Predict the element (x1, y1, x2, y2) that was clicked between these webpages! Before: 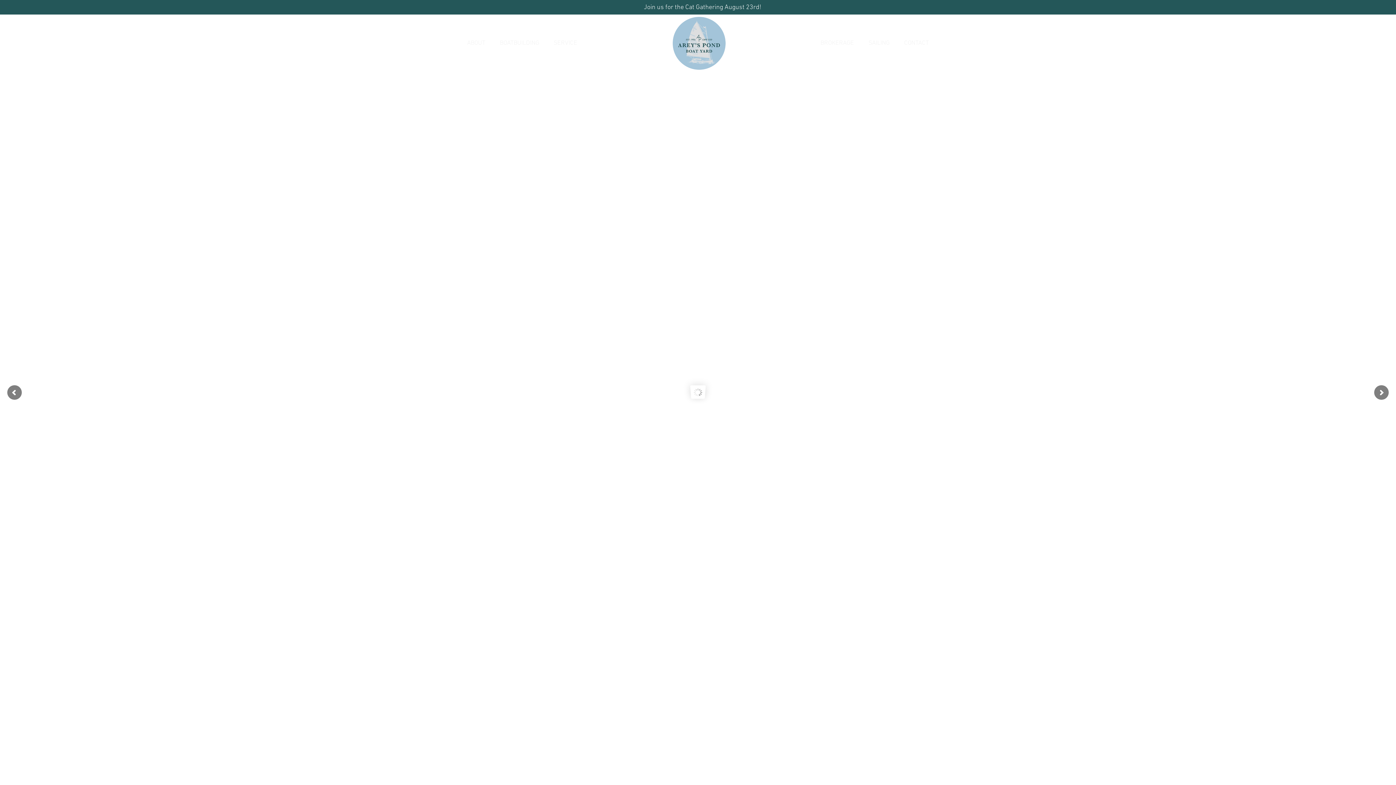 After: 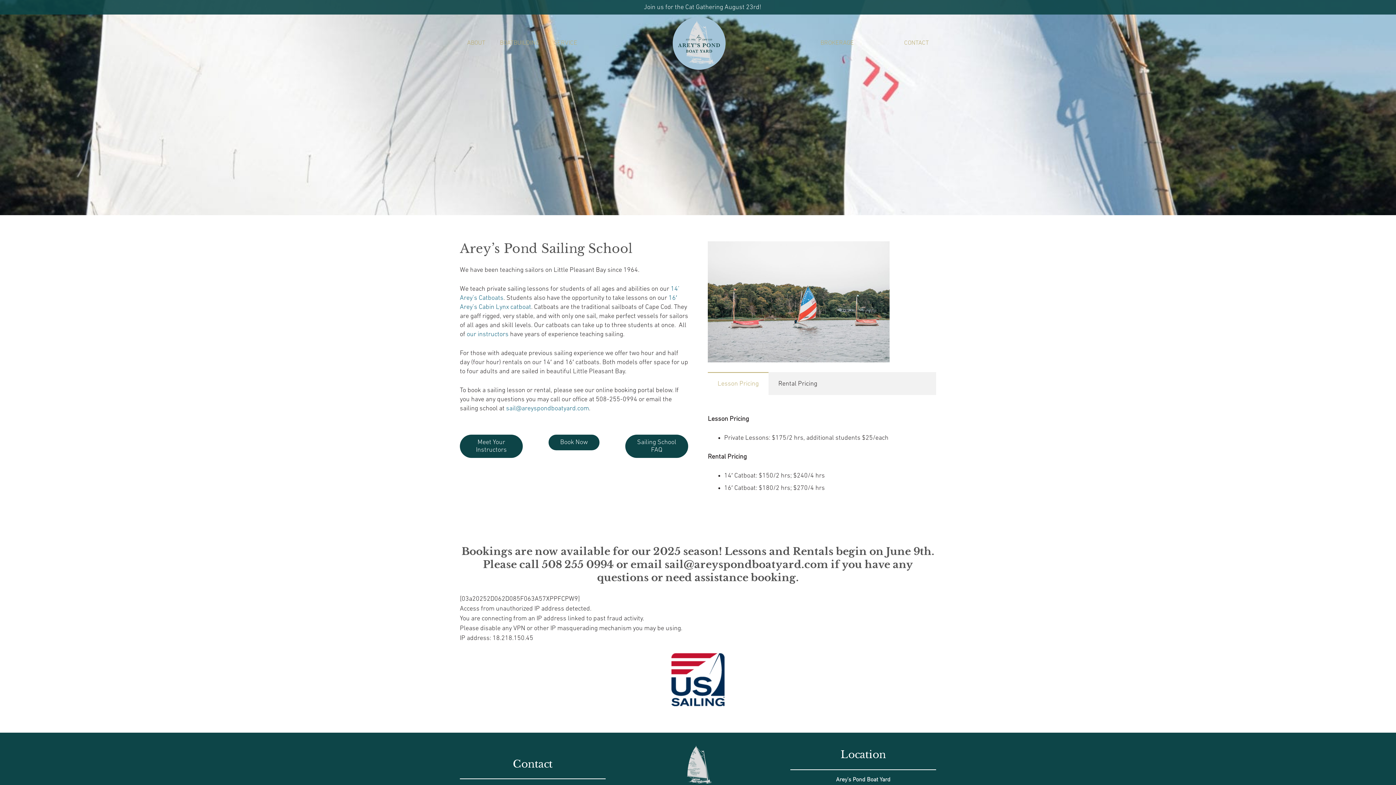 Action: bbox: (861, 34, 897, 52) label: SAILING